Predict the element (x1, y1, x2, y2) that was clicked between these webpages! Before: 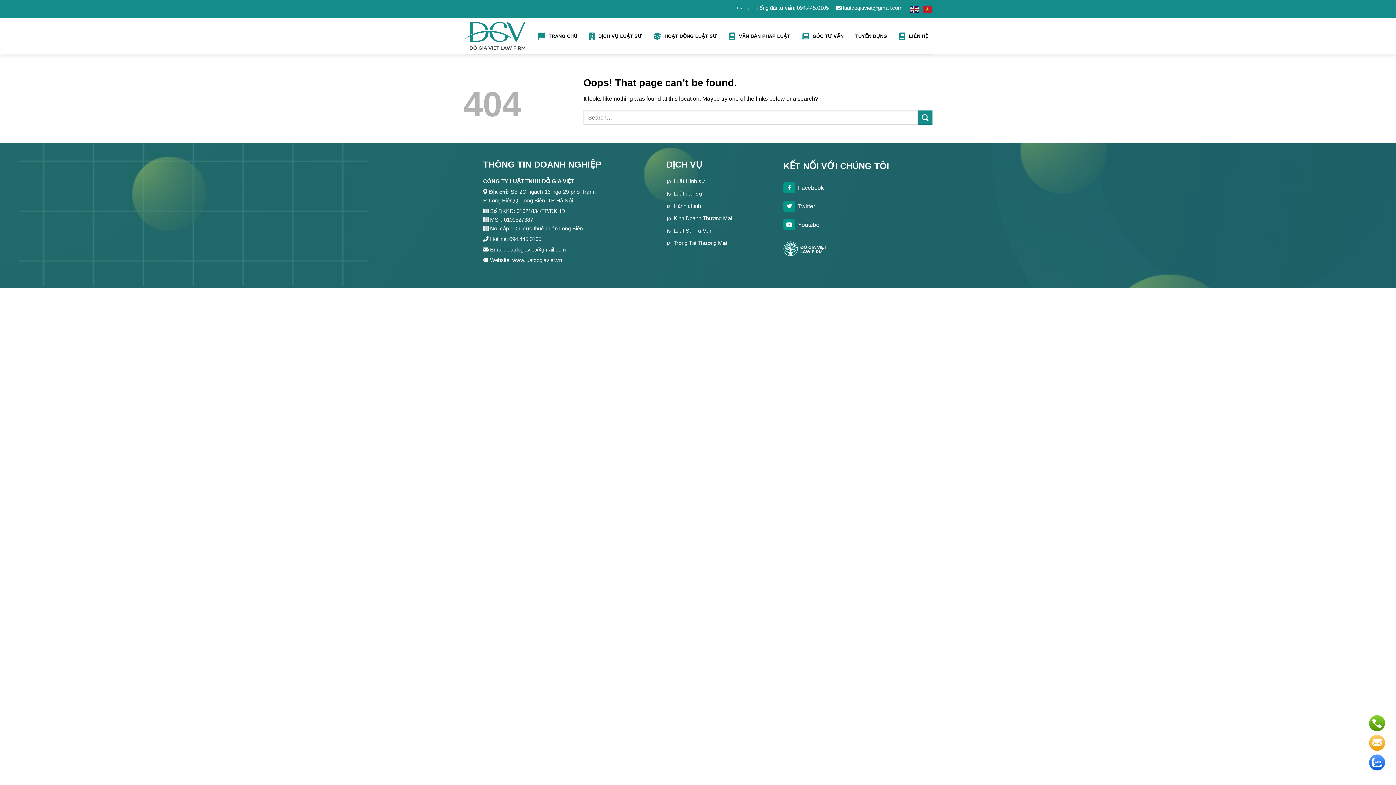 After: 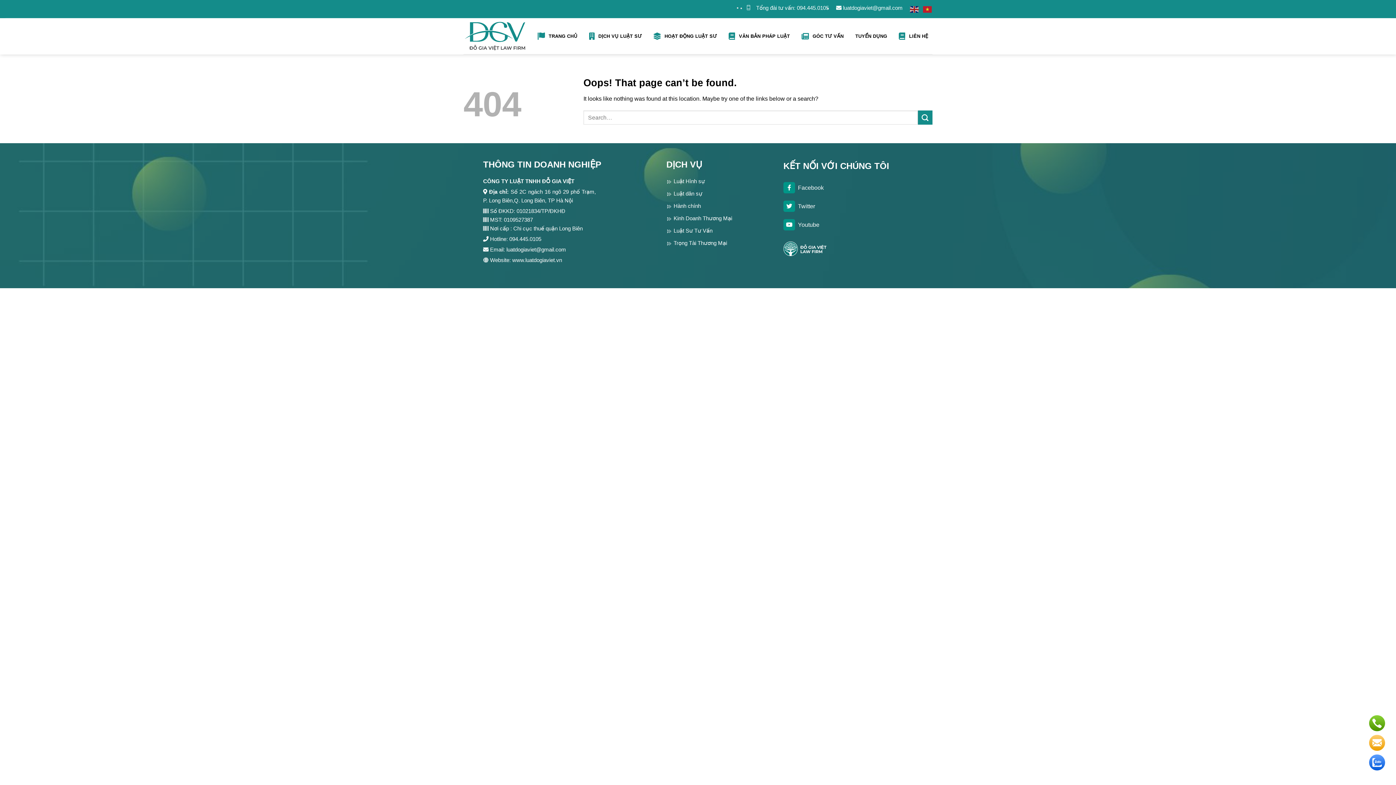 Action: bbox: (756, 4, 829, 10) label: Tổng đài tư vấn: 094.445.0105